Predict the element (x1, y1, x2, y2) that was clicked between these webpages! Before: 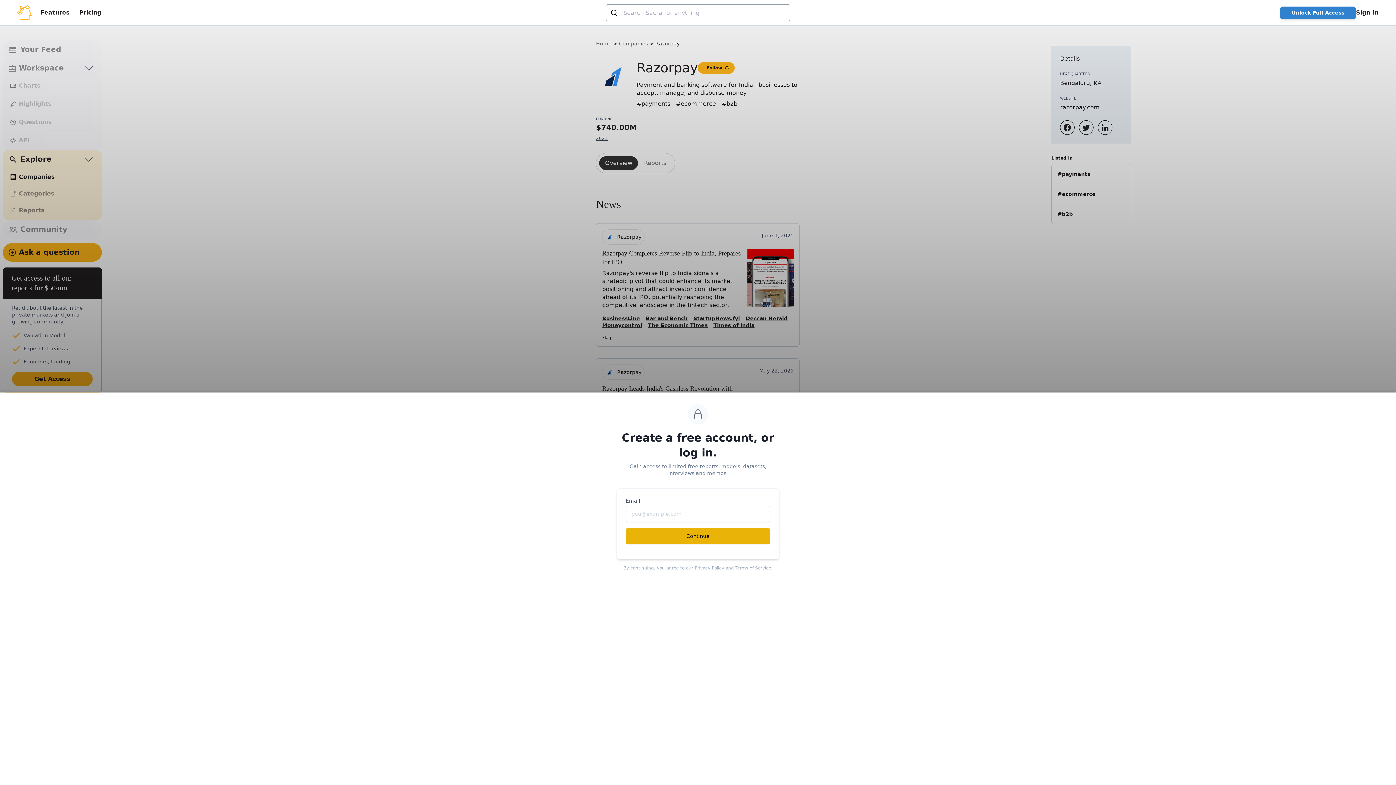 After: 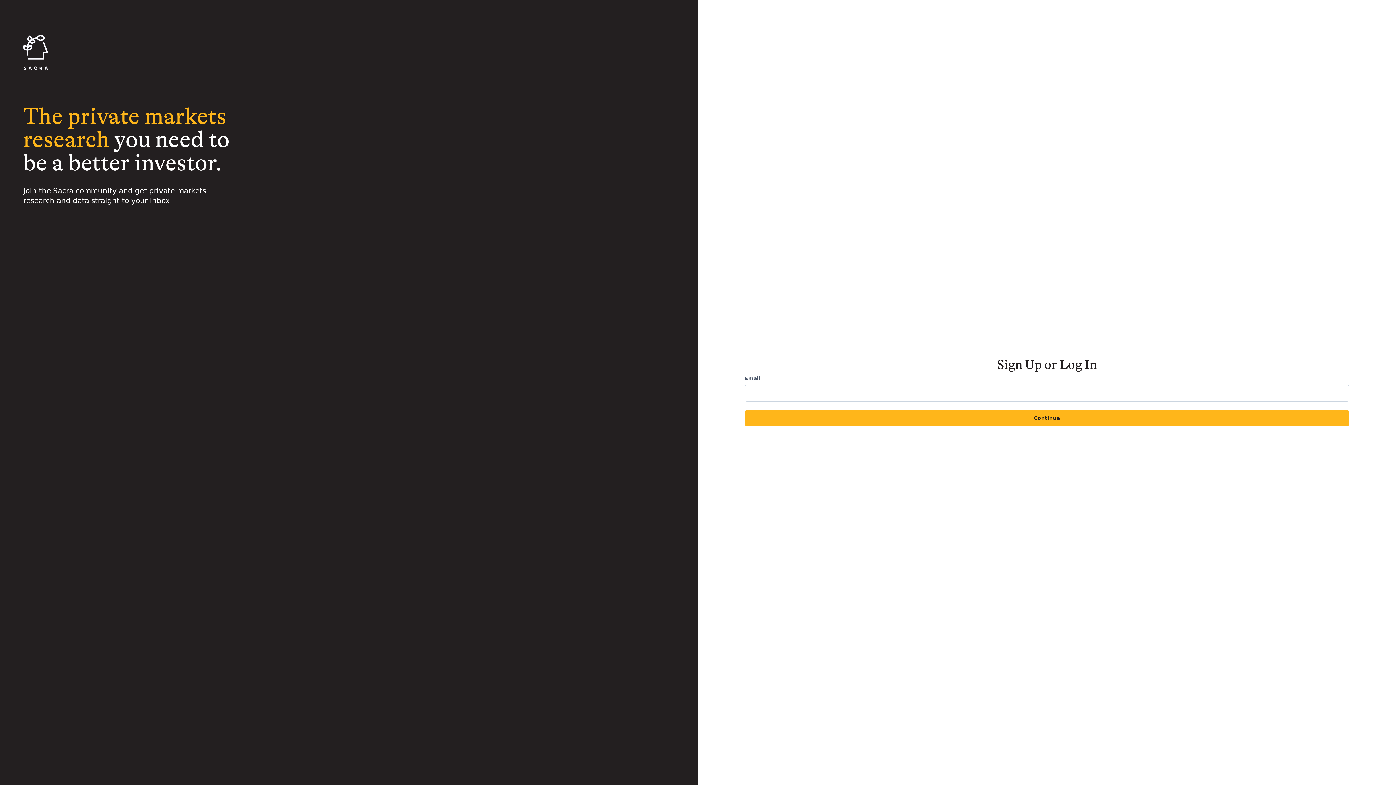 Action: label: Get Access bbox: (12, 372, 92, 386)